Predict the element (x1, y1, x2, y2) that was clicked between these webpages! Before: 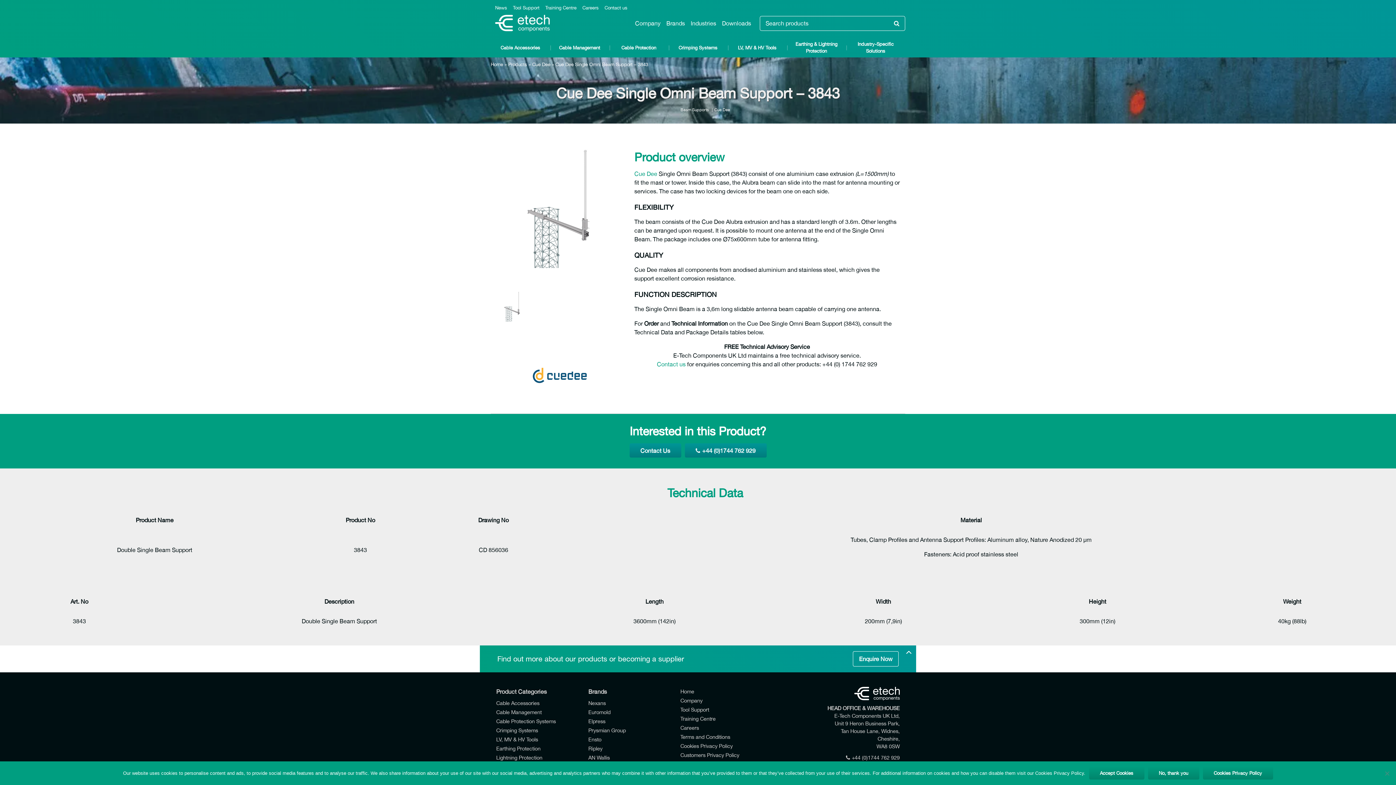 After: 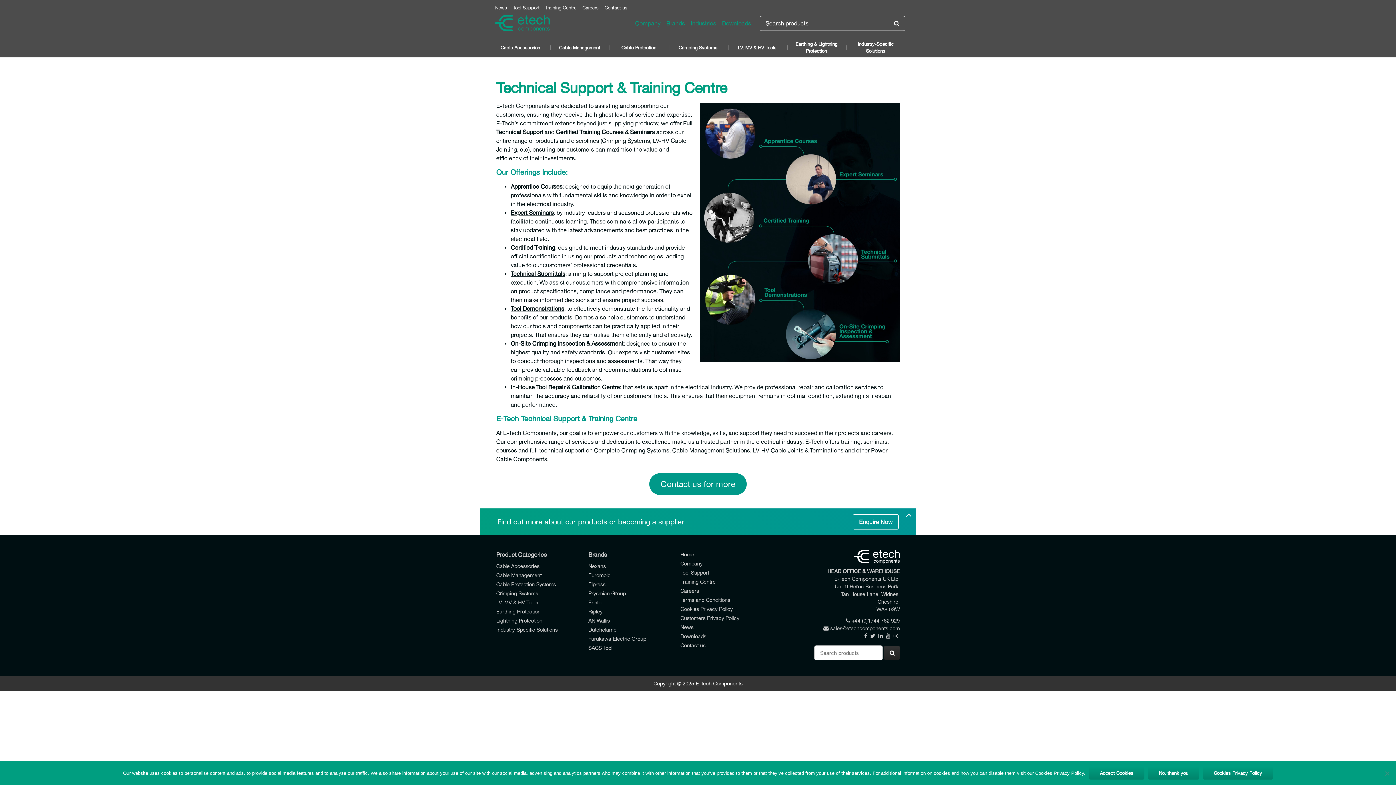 Action: bbox: (680, 716, 715, 722) label: Training Centre